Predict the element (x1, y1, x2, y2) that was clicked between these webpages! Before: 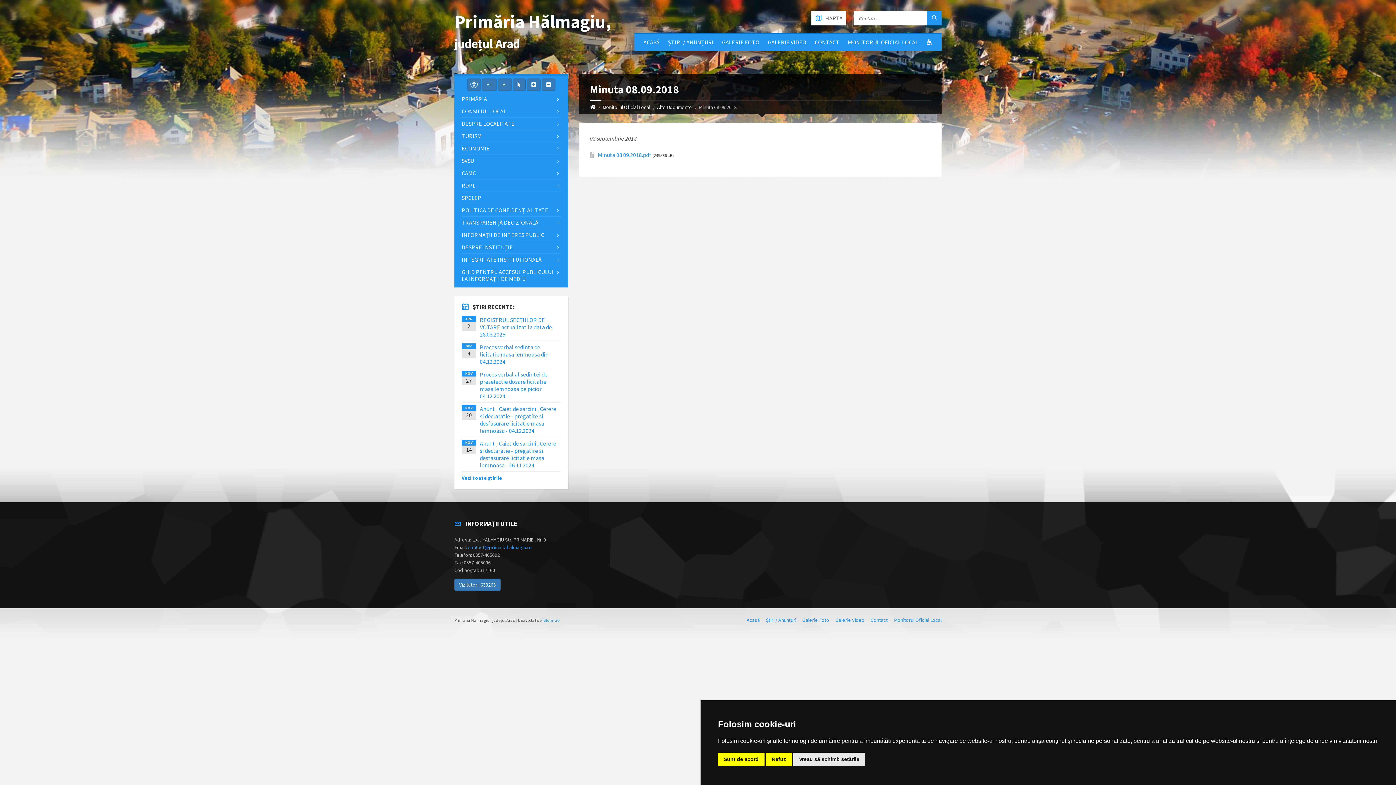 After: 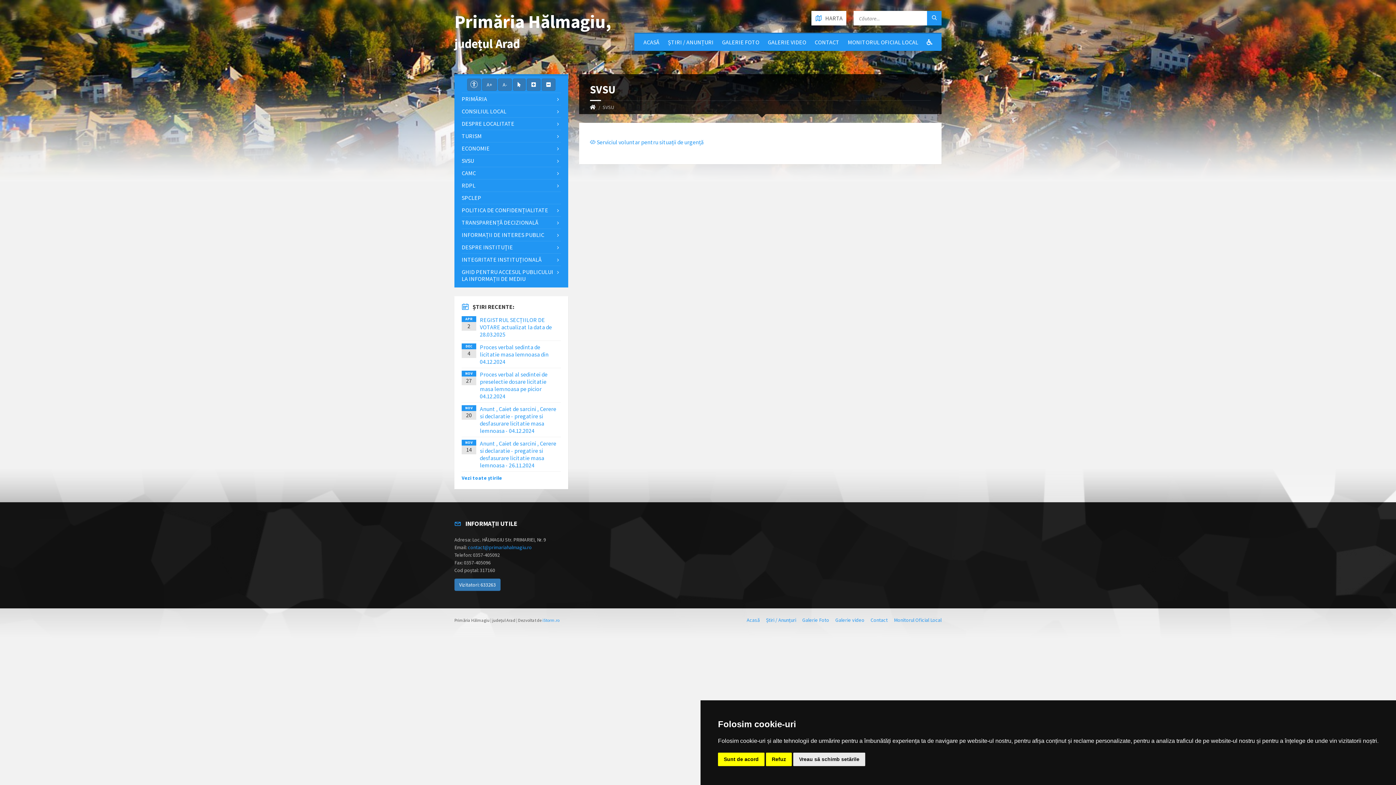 Action: bbox: (461, 154, 560, 166) label: SVSU